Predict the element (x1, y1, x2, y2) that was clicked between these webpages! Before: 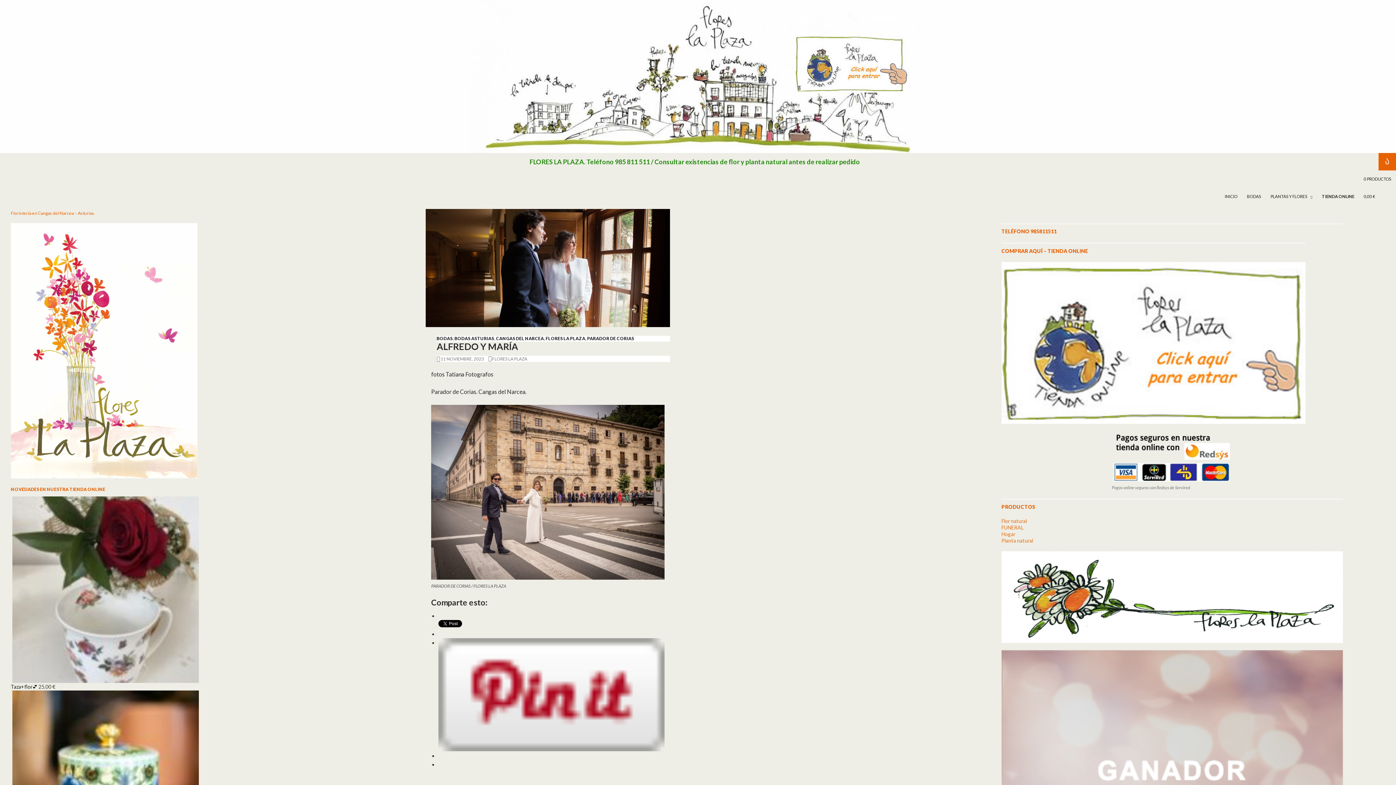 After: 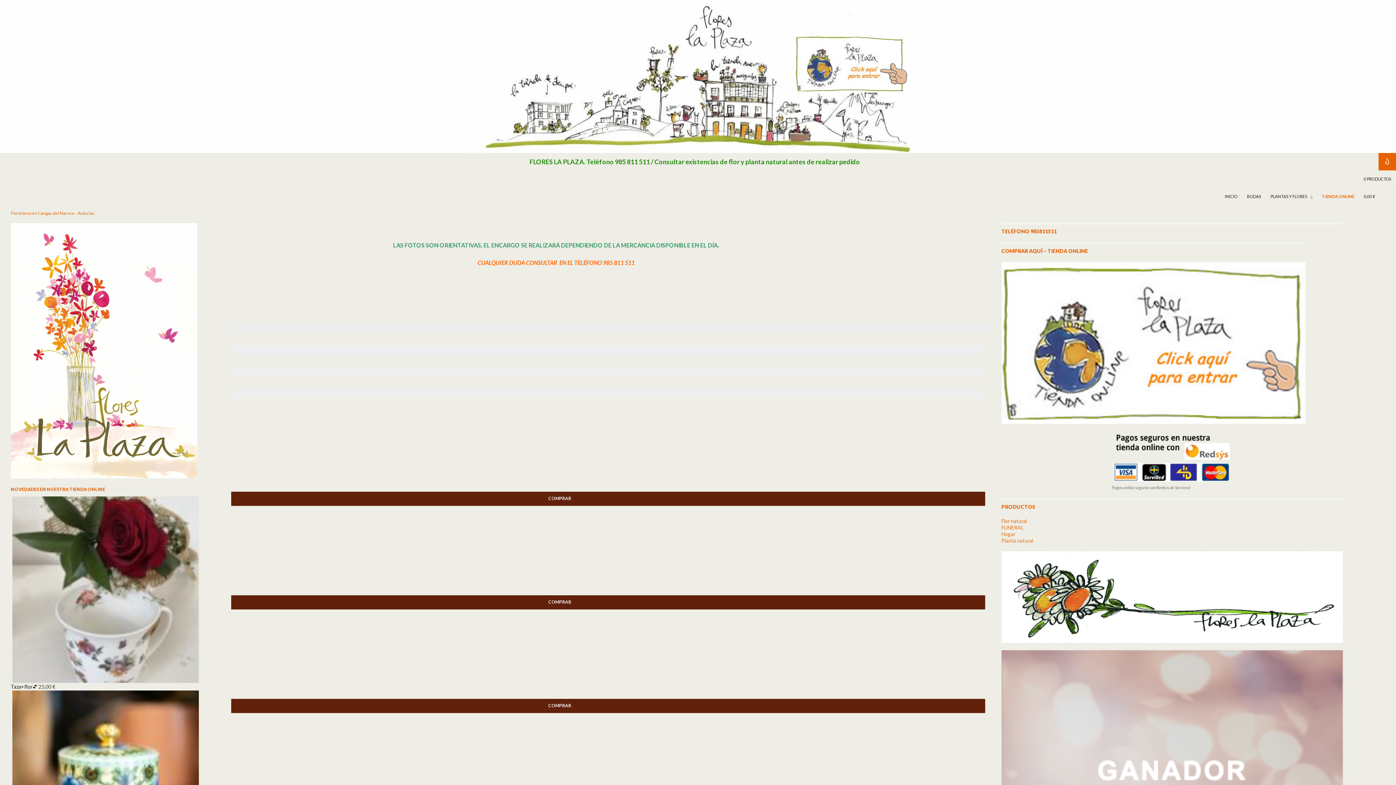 Action: label: TIENDA ONLINE bbox: (1317, 188, 1358, 205)